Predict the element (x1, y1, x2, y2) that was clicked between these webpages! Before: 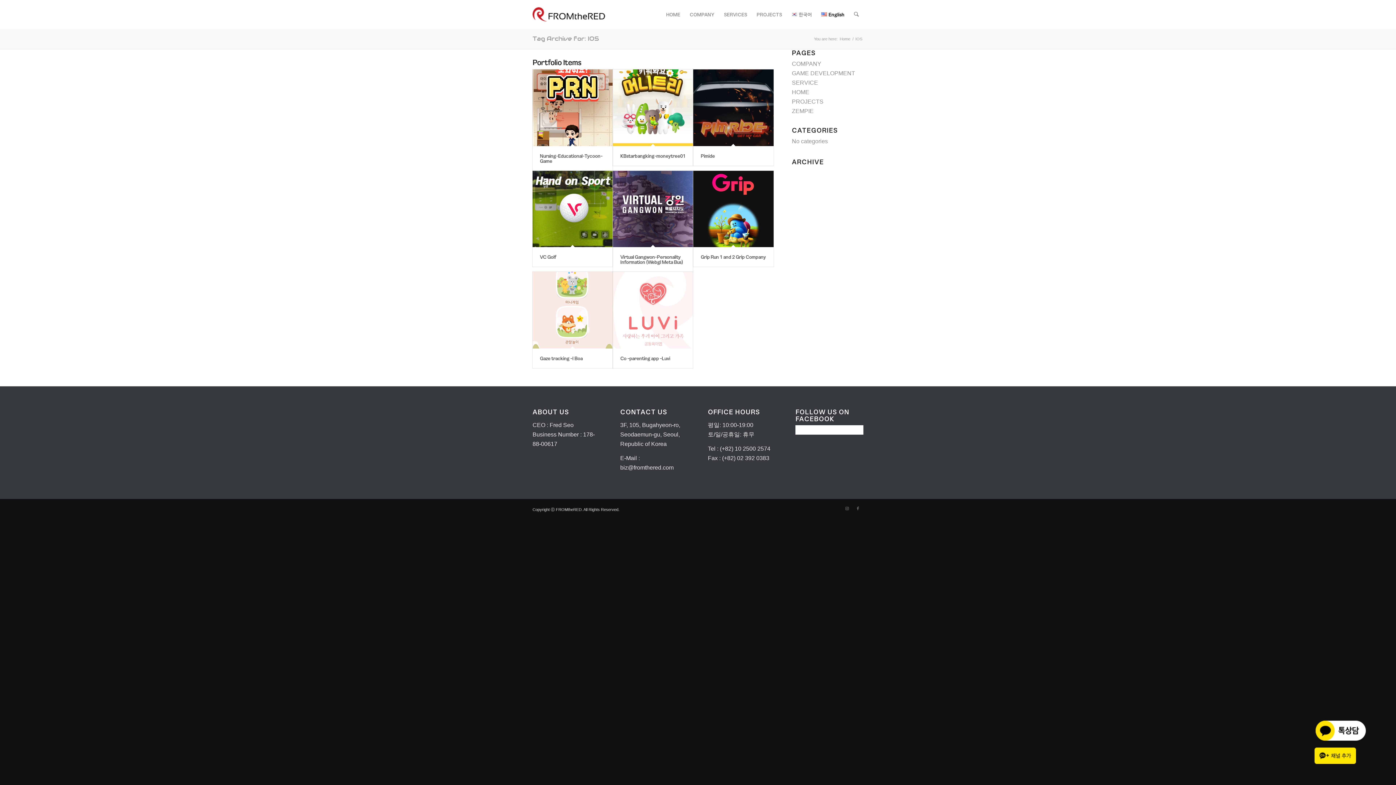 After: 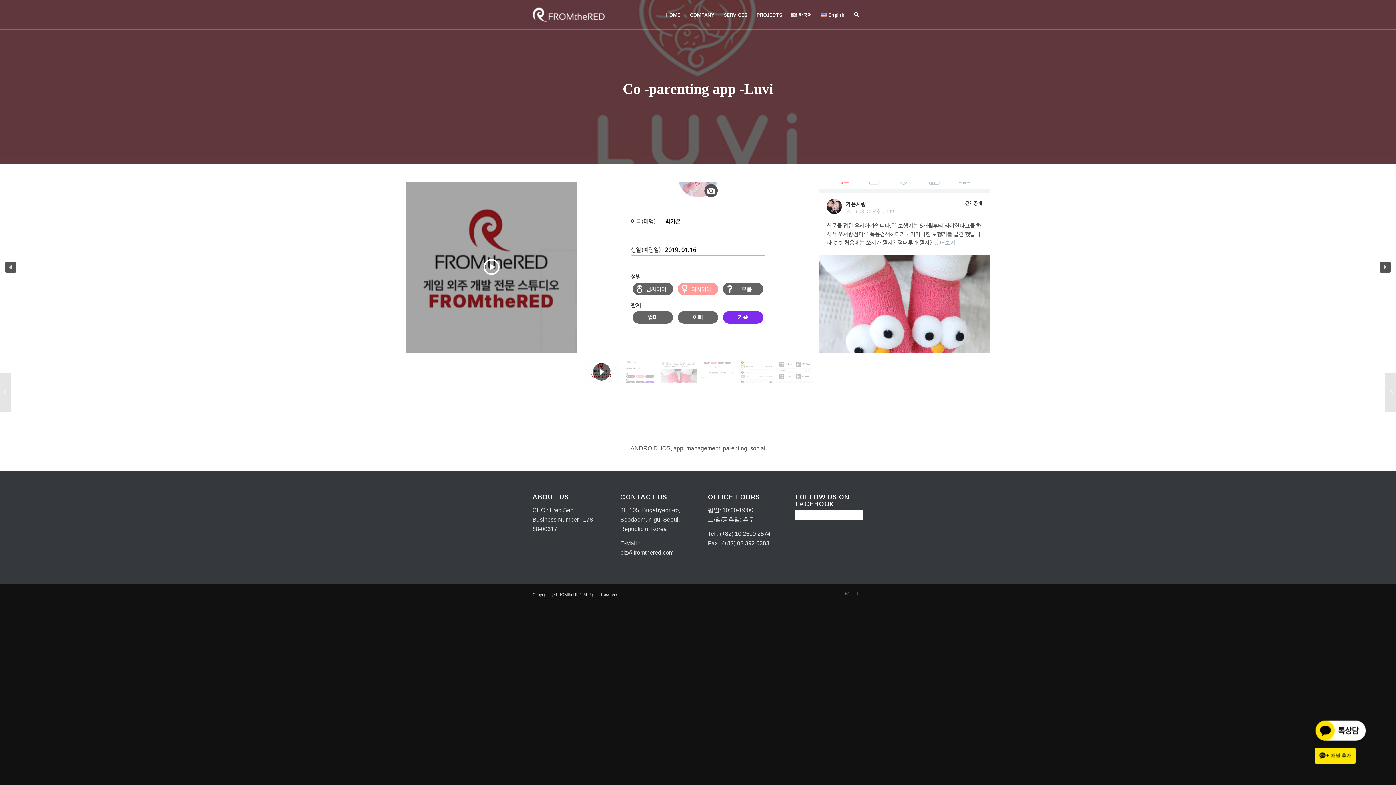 Action: bbox: (613, 272, 693, 348)